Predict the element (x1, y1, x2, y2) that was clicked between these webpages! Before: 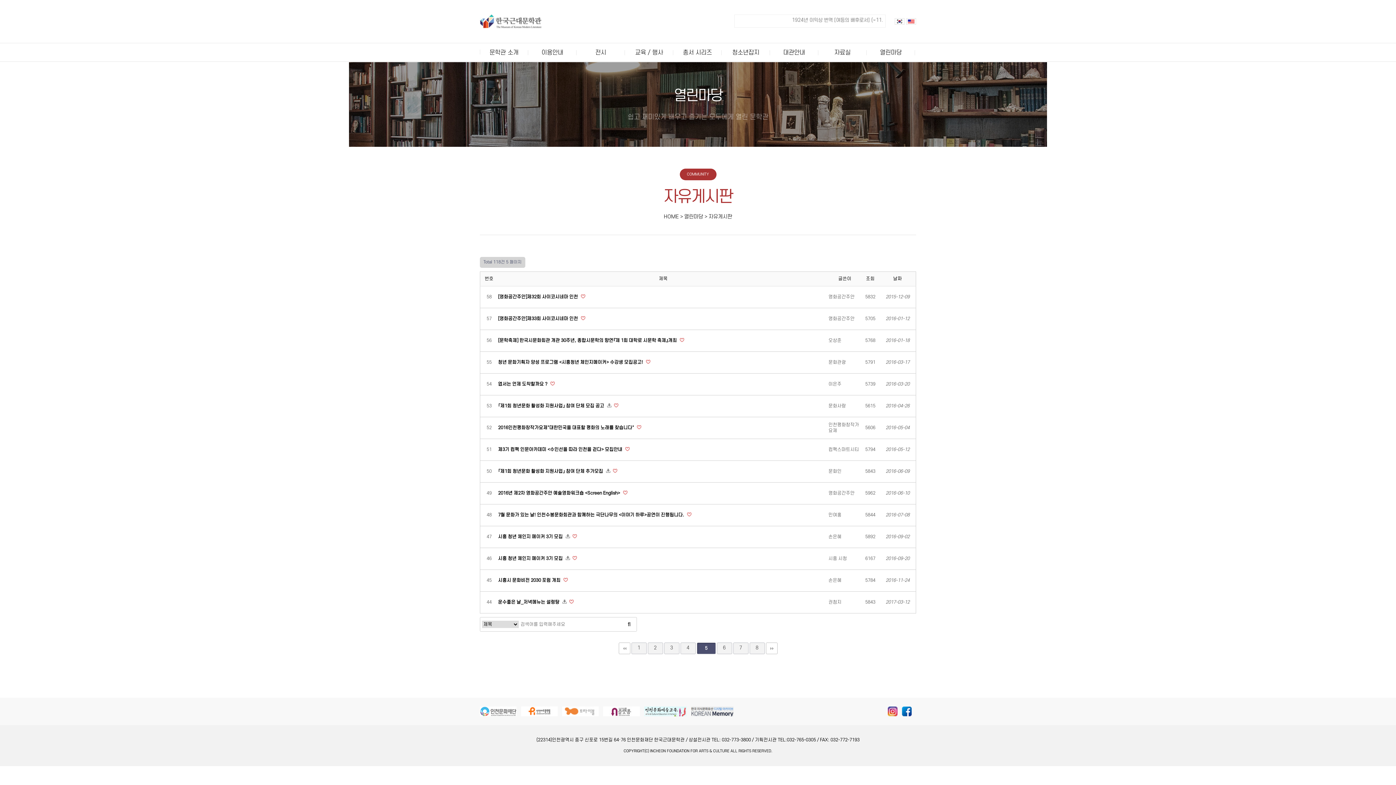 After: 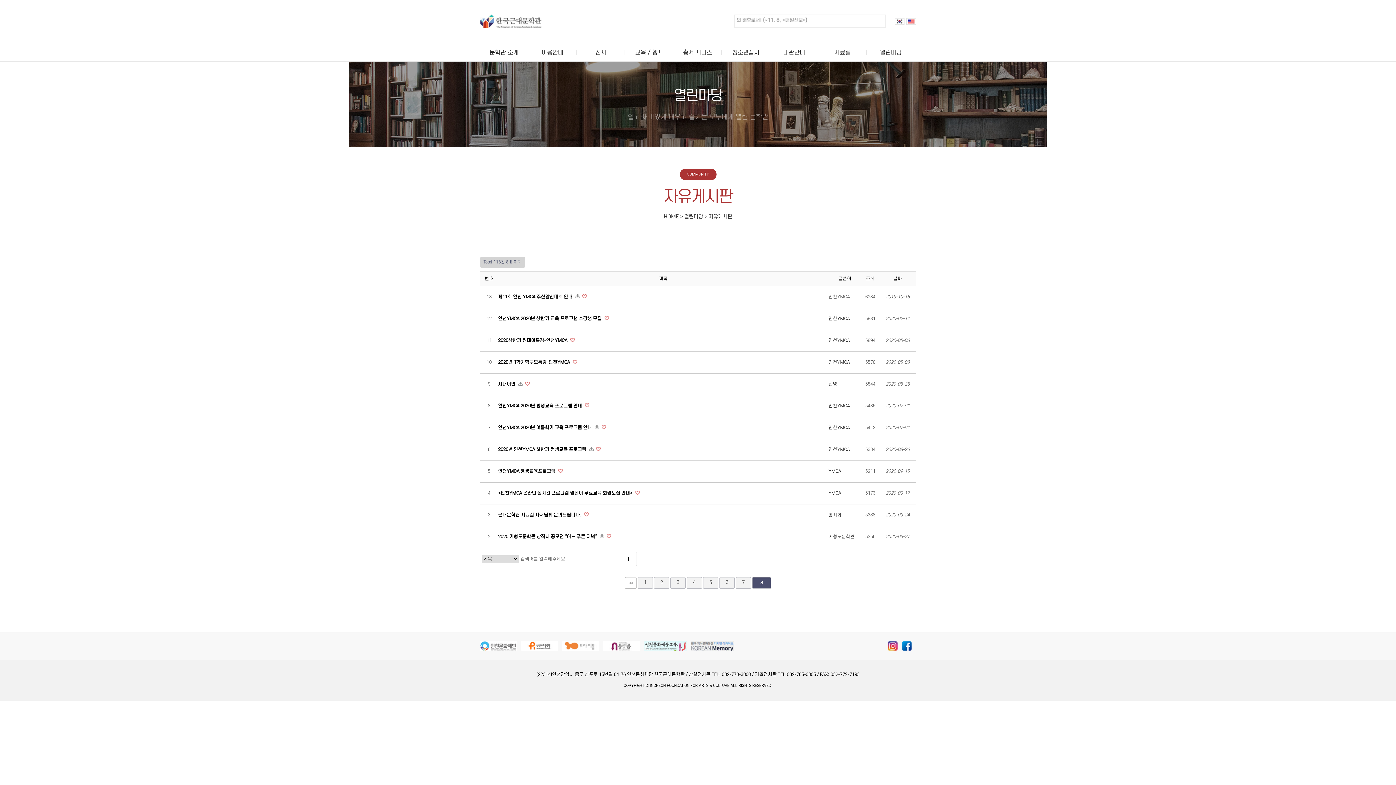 Action: bbox: (766, 642, 777, 654) label: 맨끝